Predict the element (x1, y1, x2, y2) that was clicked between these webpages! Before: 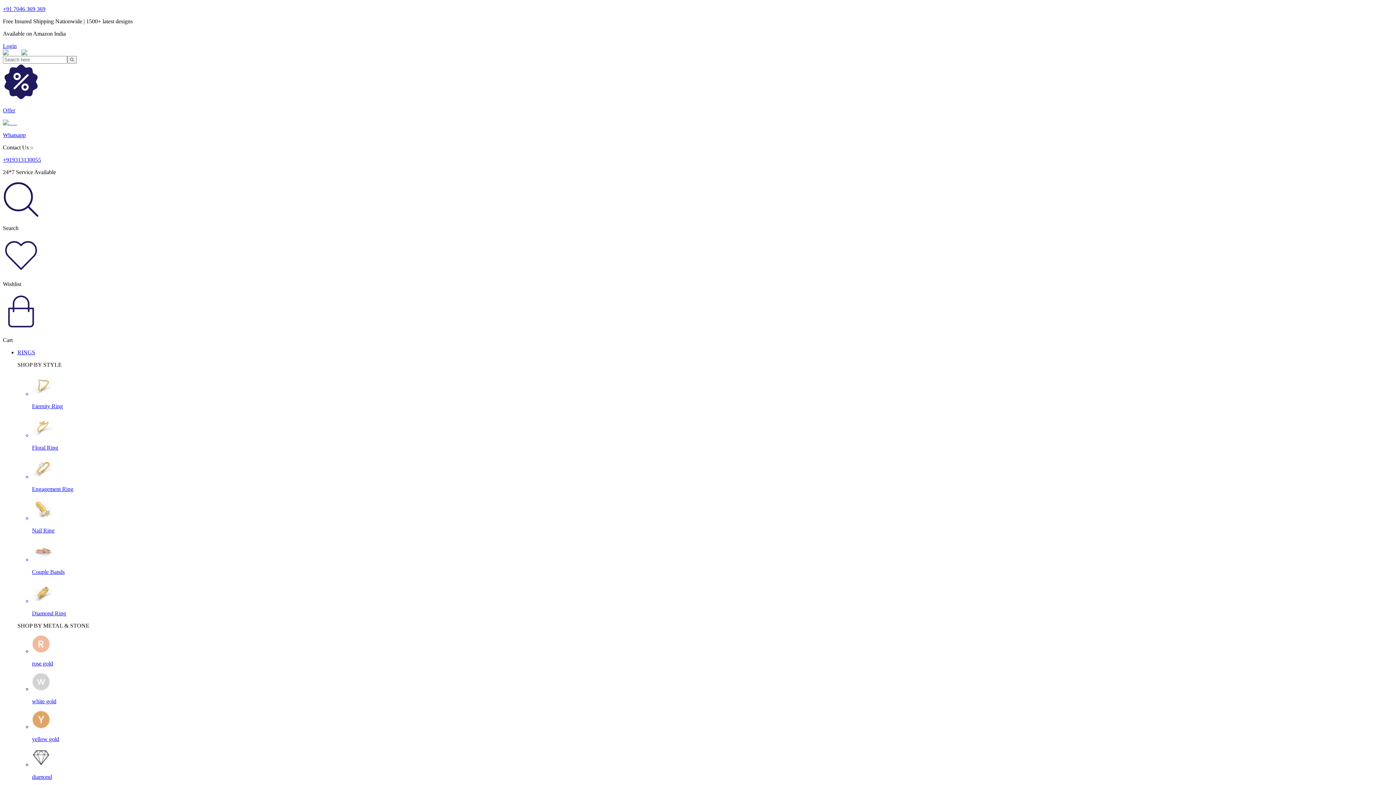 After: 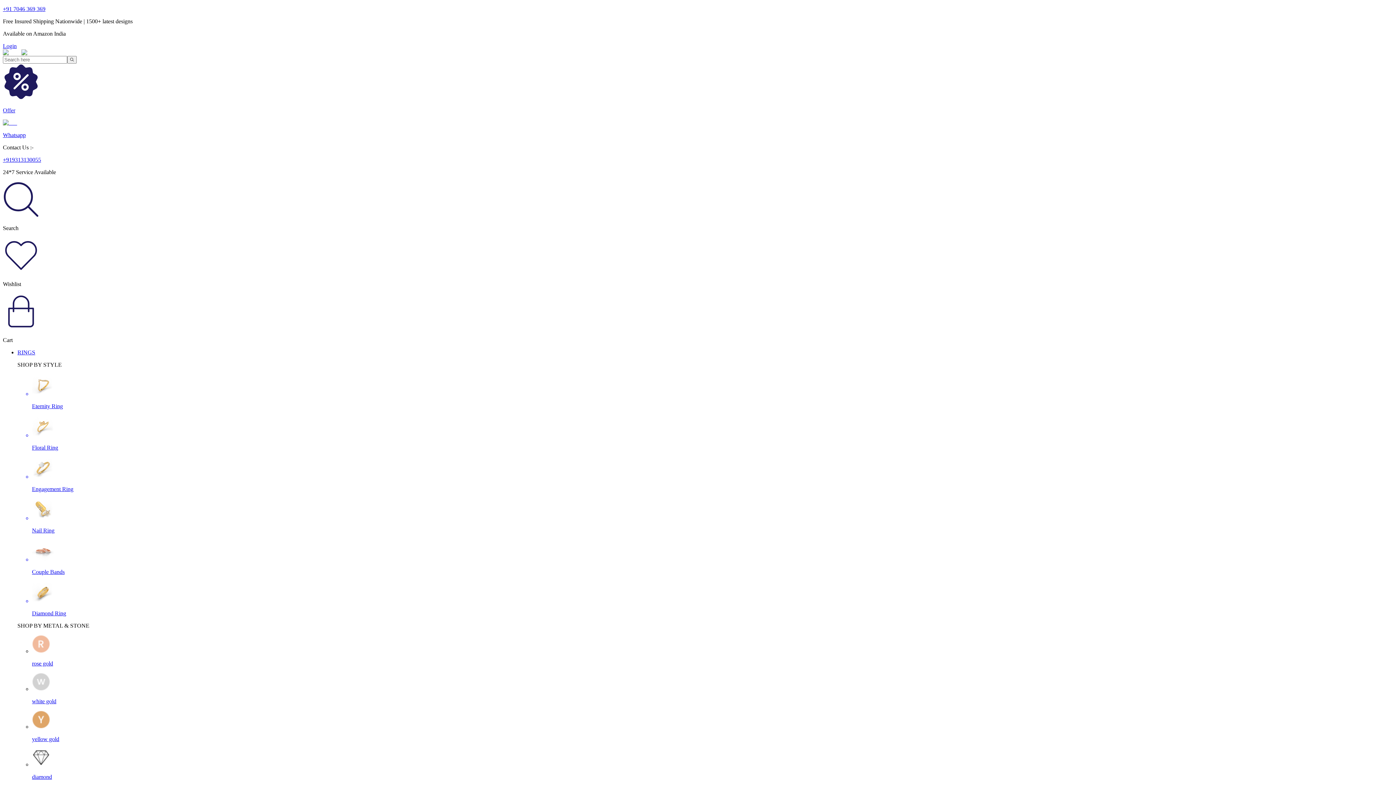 Action: bbox: (32, 710, 1393, 742) label: yellow gold